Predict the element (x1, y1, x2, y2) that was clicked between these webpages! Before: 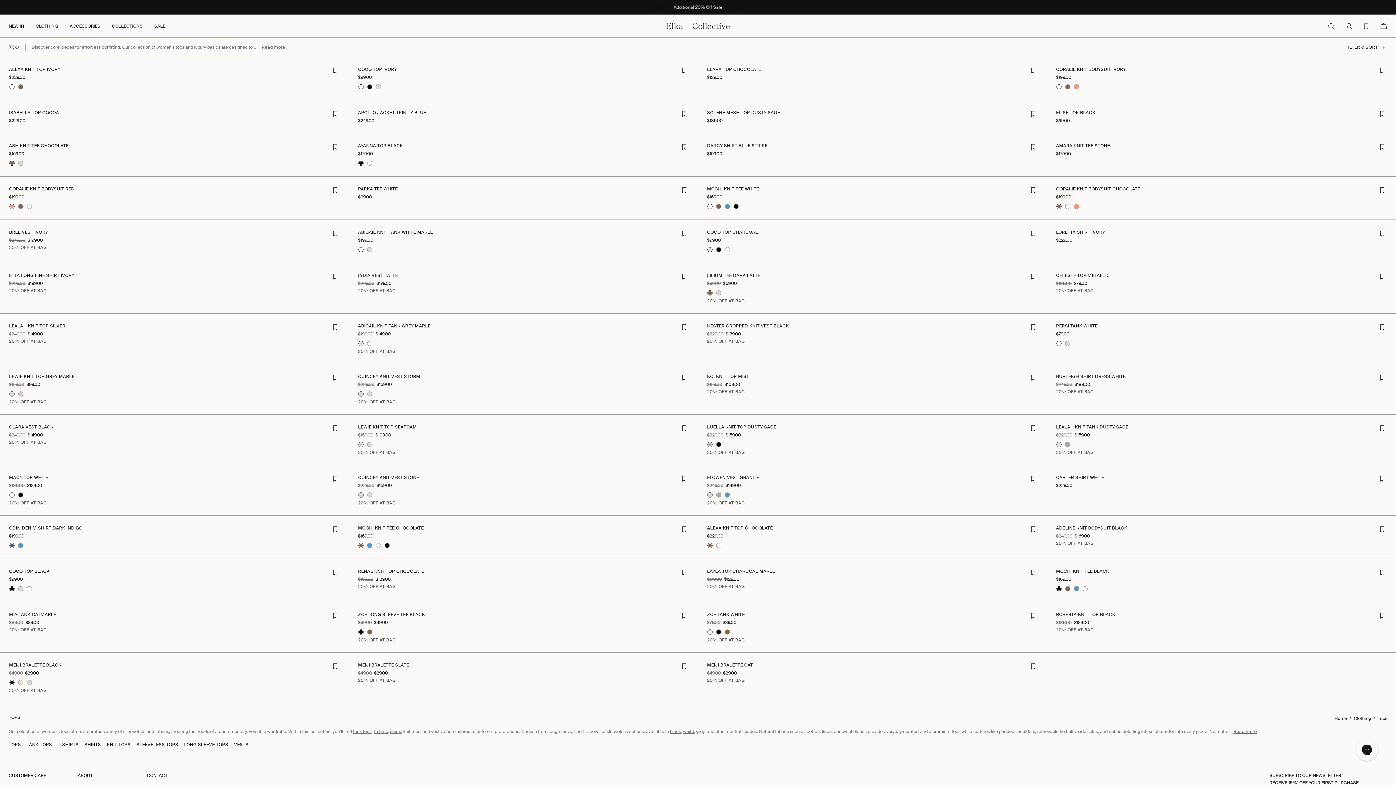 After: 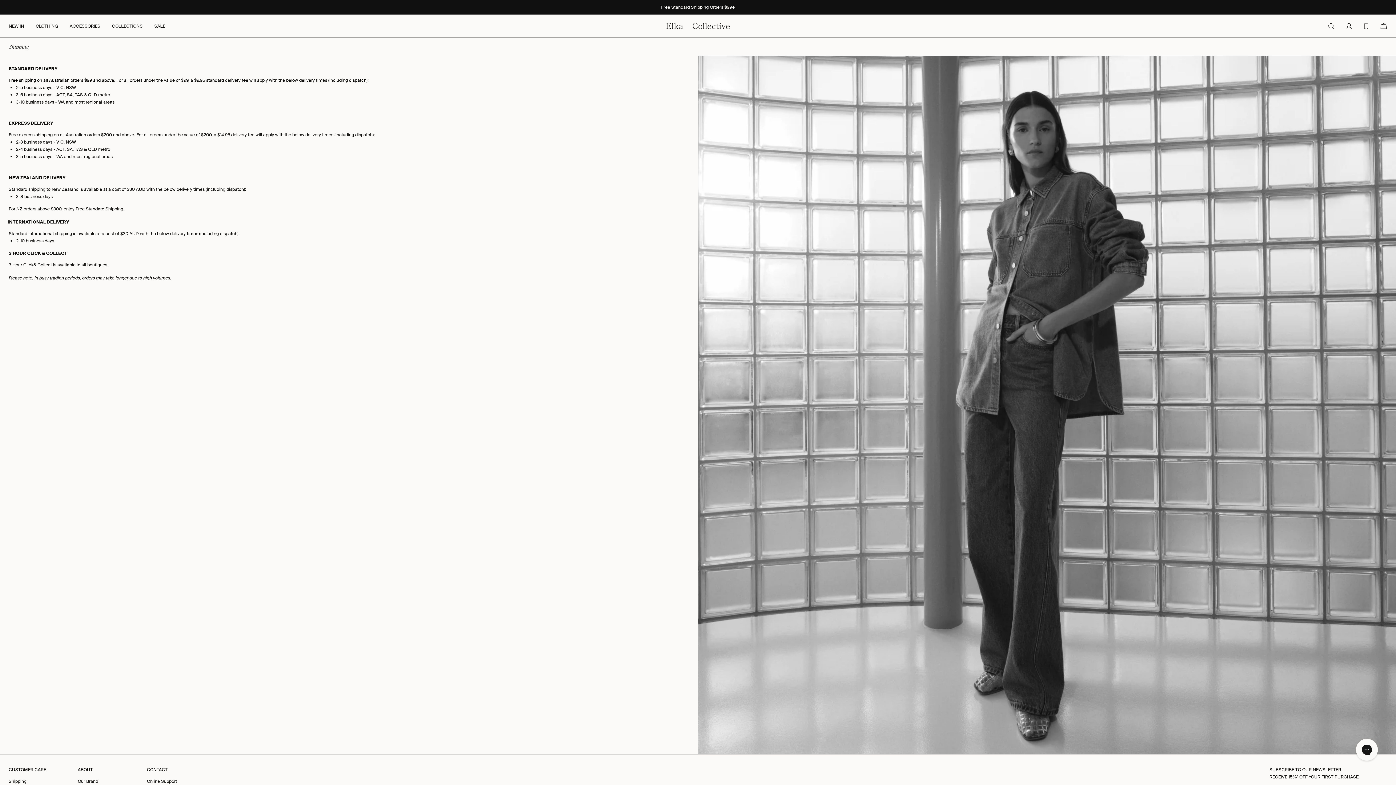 Action: label: Shipping bbox: (8, 394, 26, 400)